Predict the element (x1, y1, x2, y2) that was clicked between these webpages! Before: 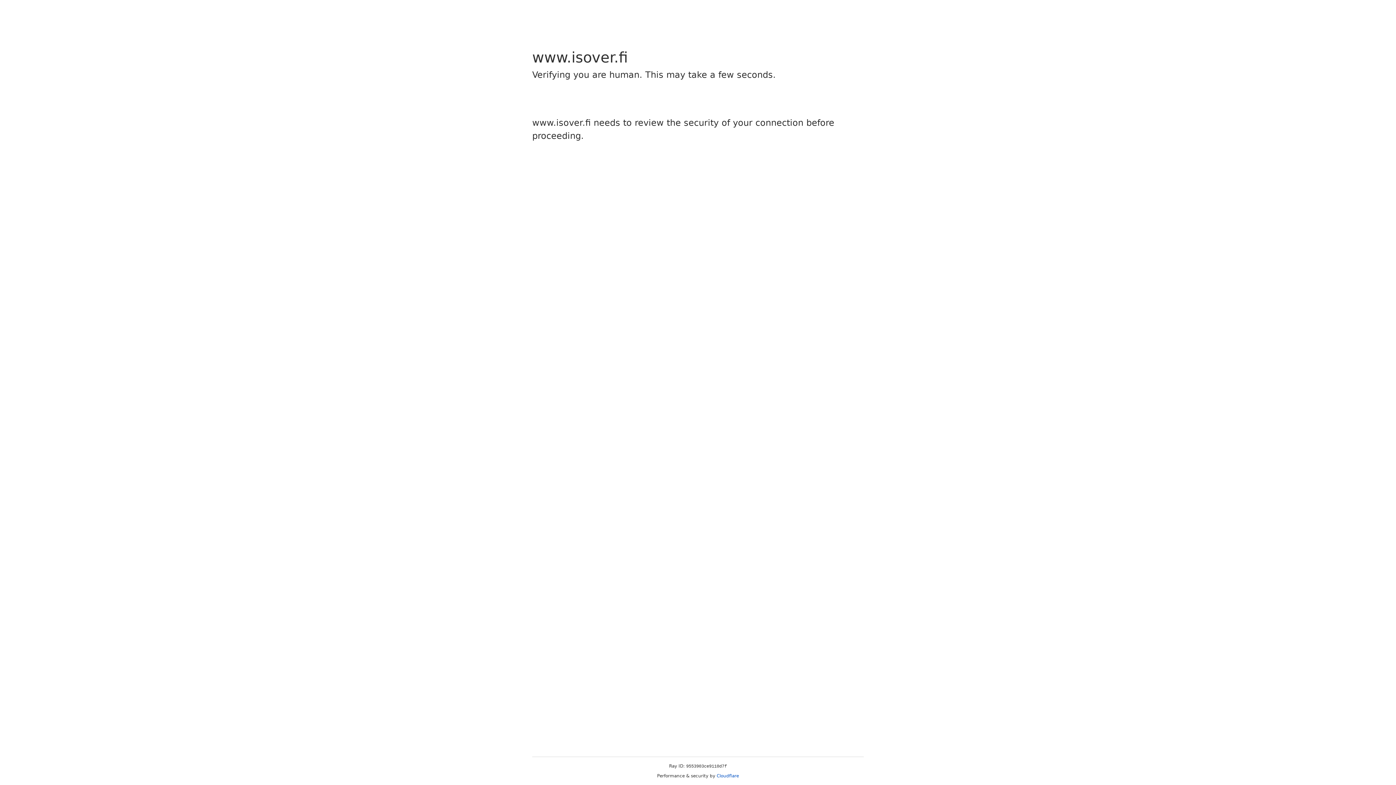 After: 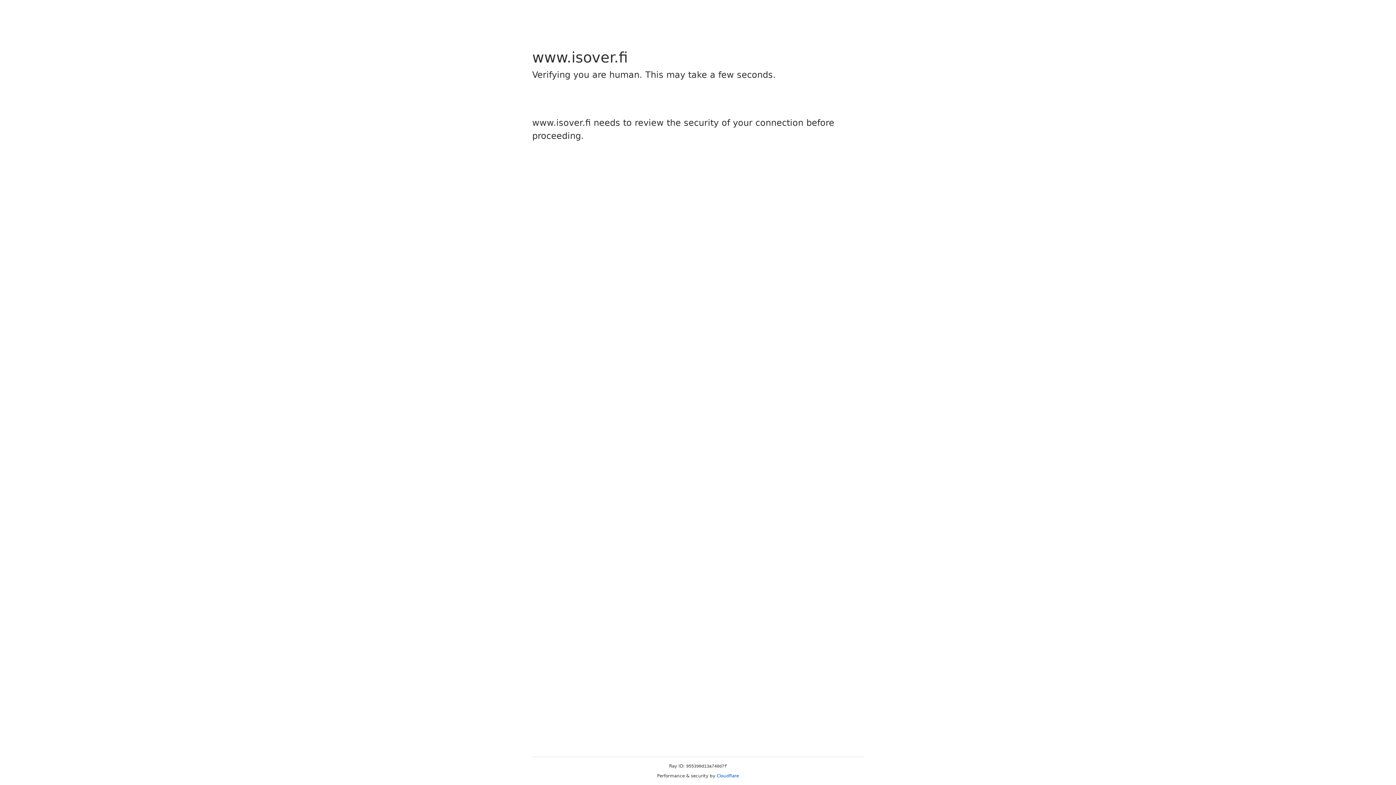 Action: label: Cloudflare bbox: (716, 773, 739, 778)